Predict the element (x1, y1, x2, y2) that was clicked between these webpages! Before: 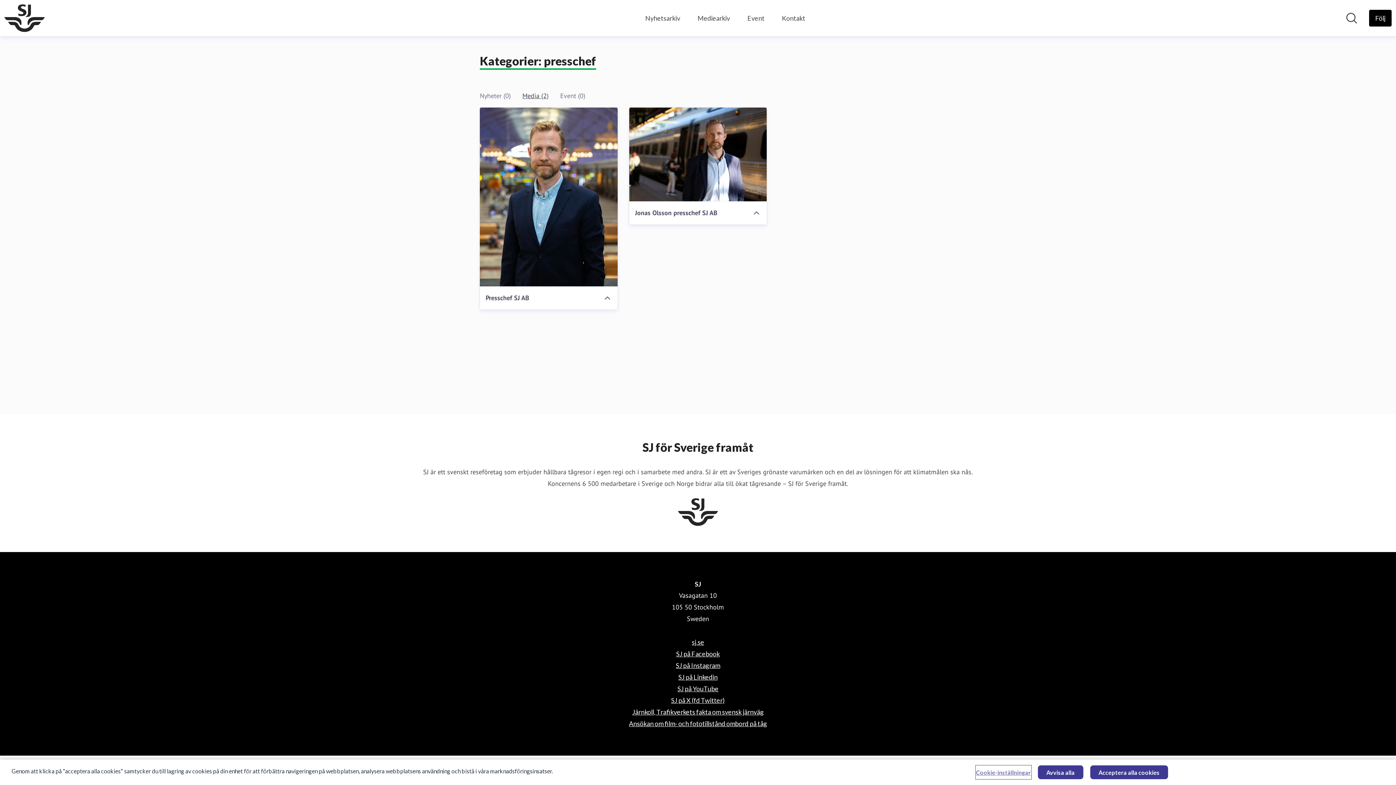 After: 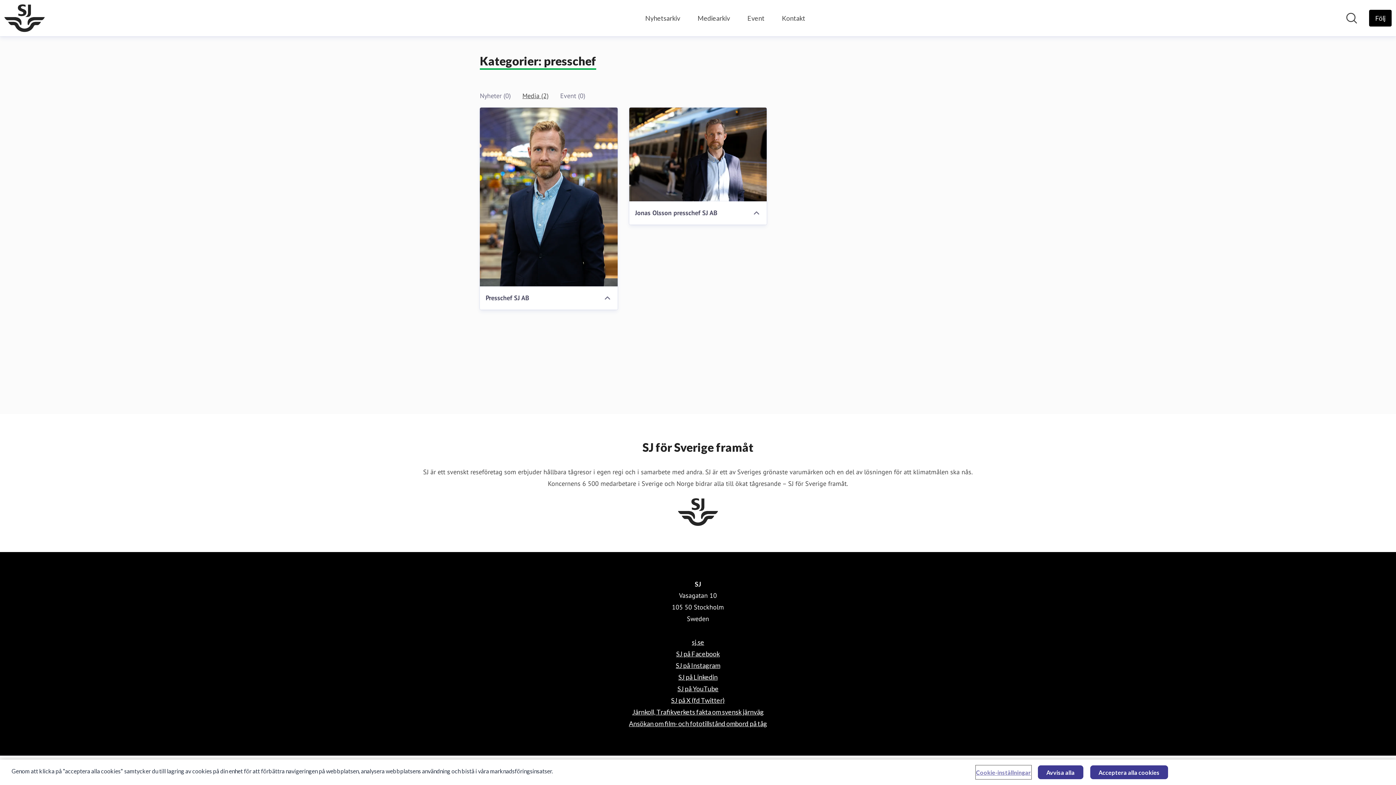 Action: bbox: (522, 90, 548, 101) label: Media (2)